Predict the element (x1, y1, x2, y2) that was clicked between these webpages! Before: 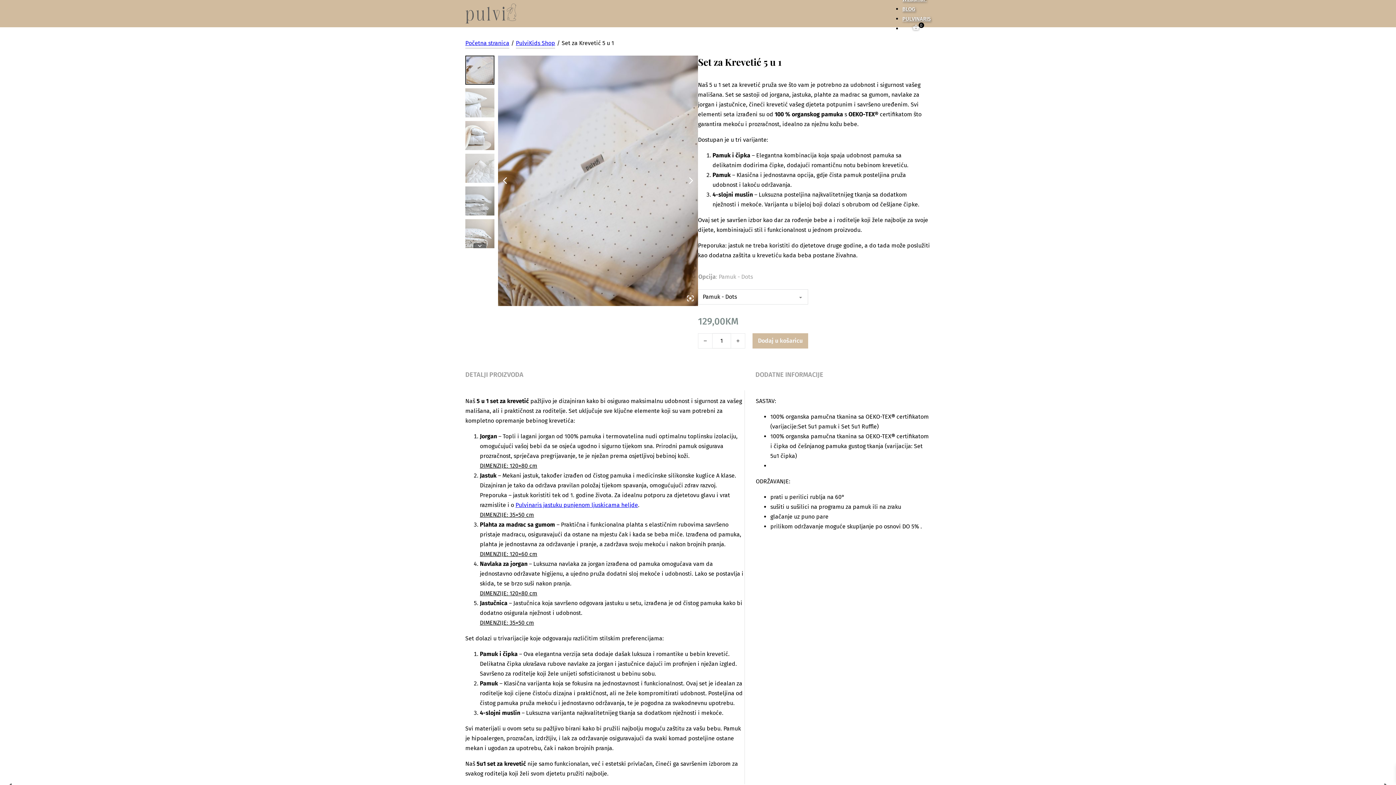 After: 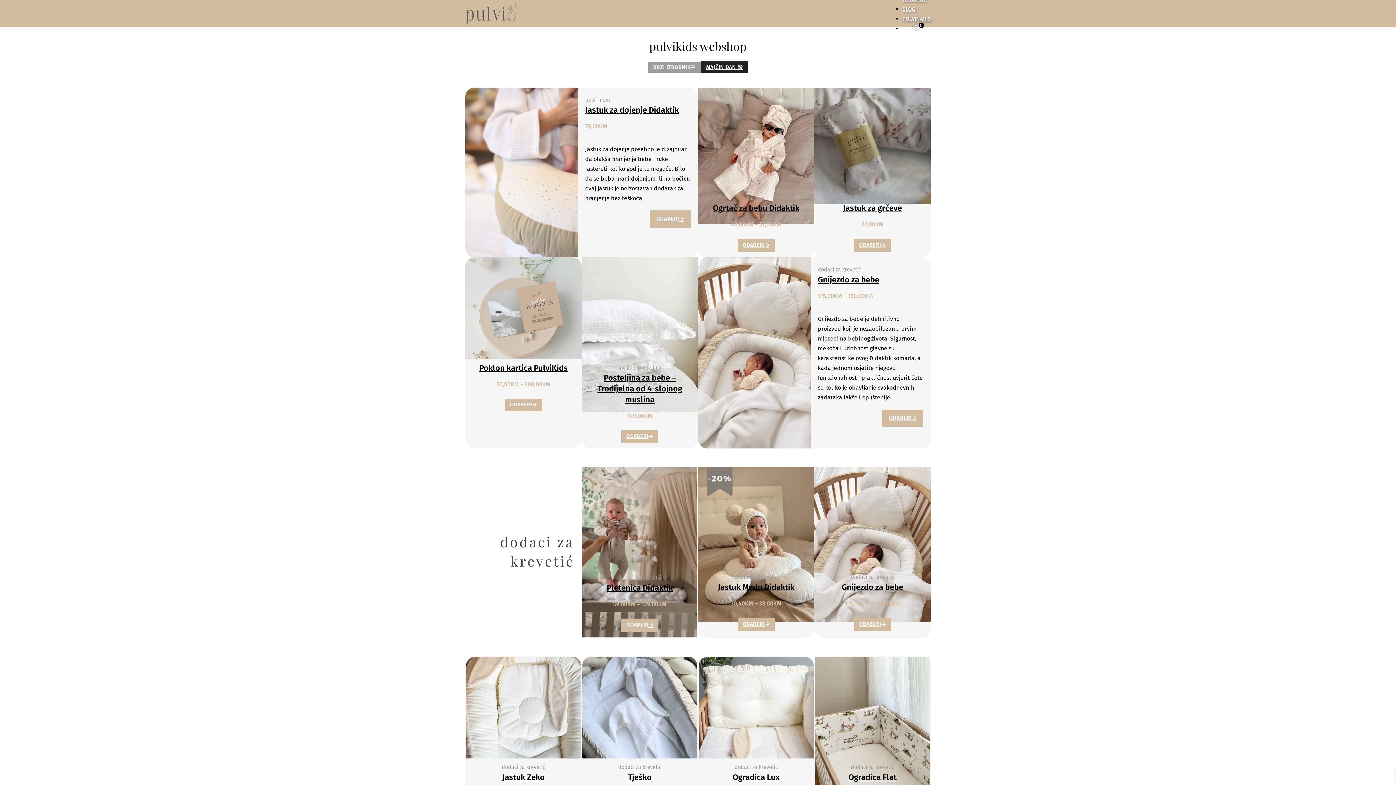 Action: label: PulviKids Shop bbox: (516, 38, 555, 48)